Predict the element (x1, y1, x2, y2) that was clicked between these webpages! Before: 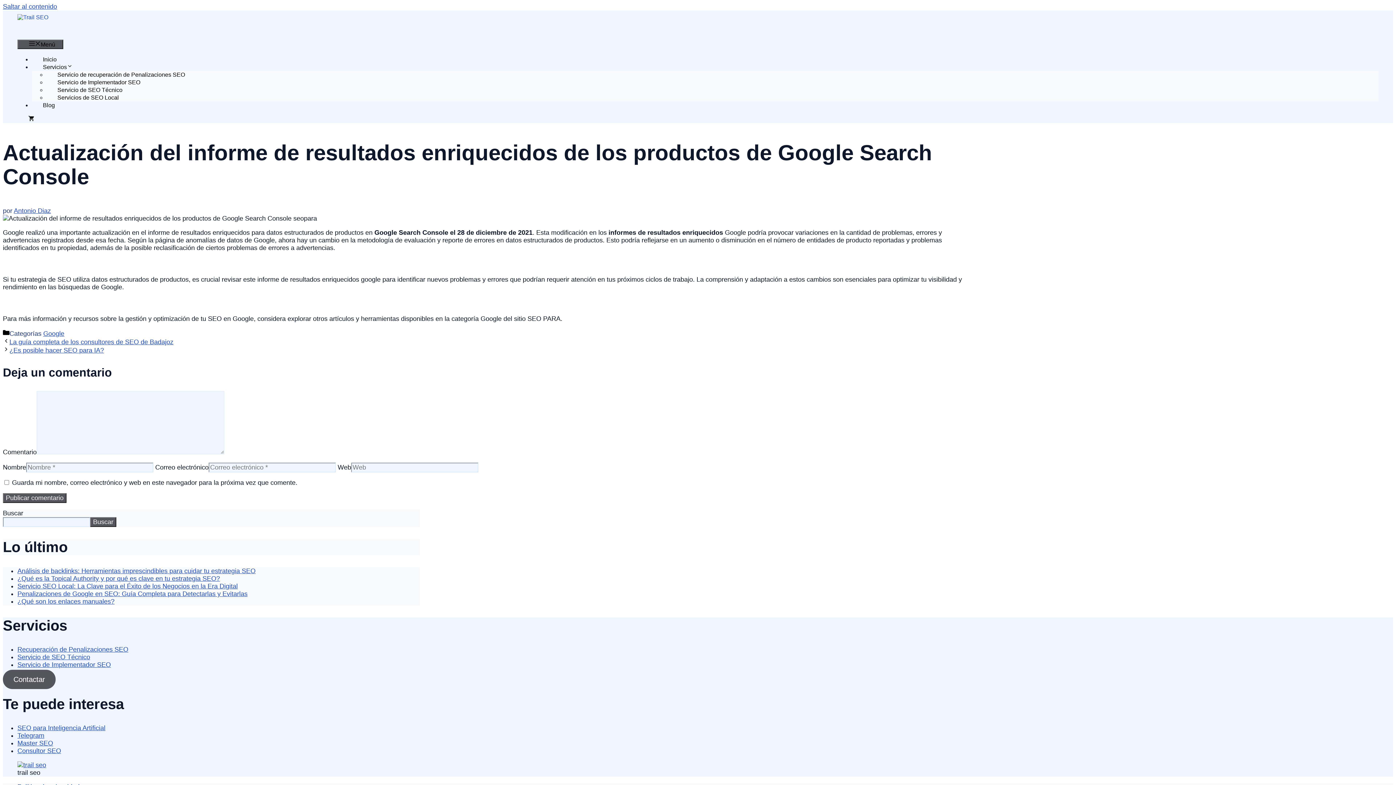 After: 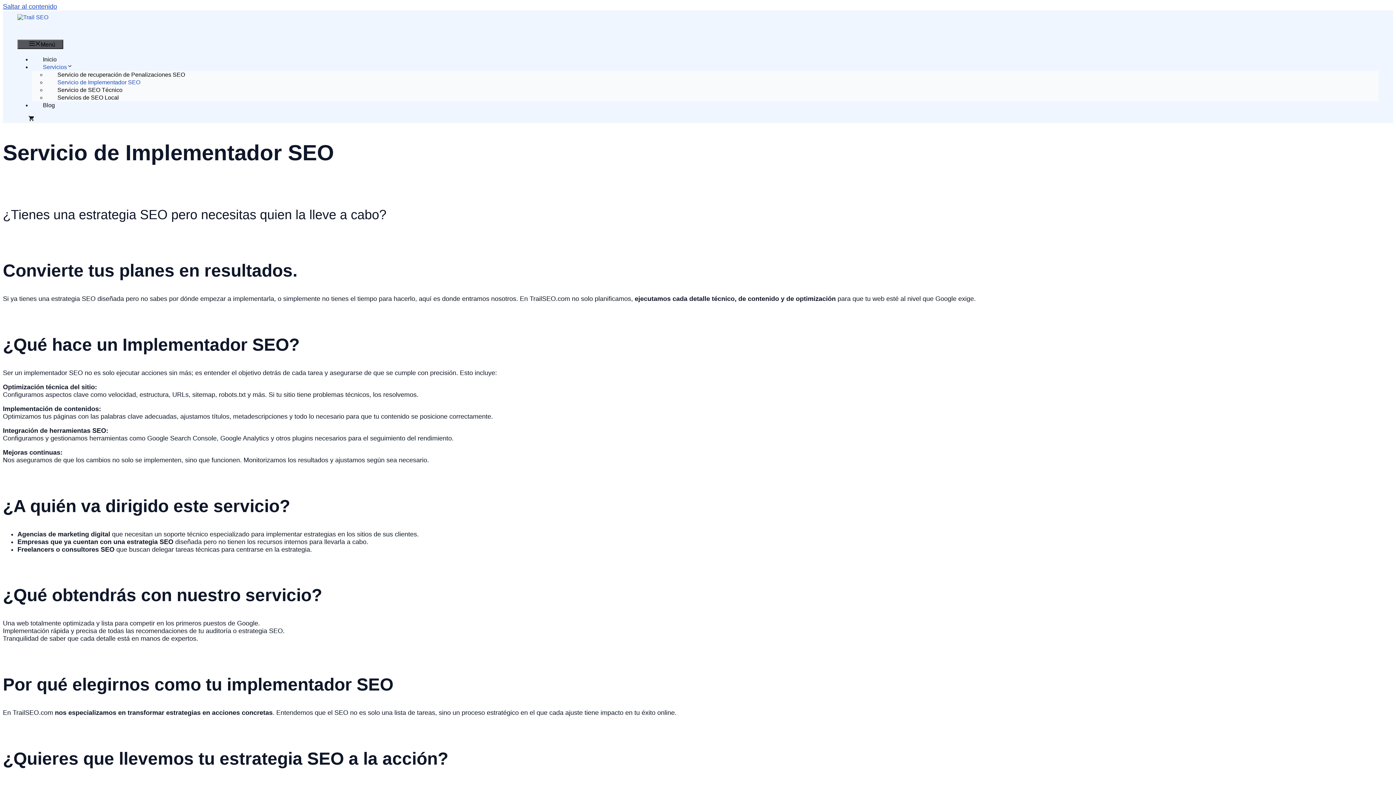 Action: label: Servicio de Implementador SEO bbox: (46, 75, 151, 89)